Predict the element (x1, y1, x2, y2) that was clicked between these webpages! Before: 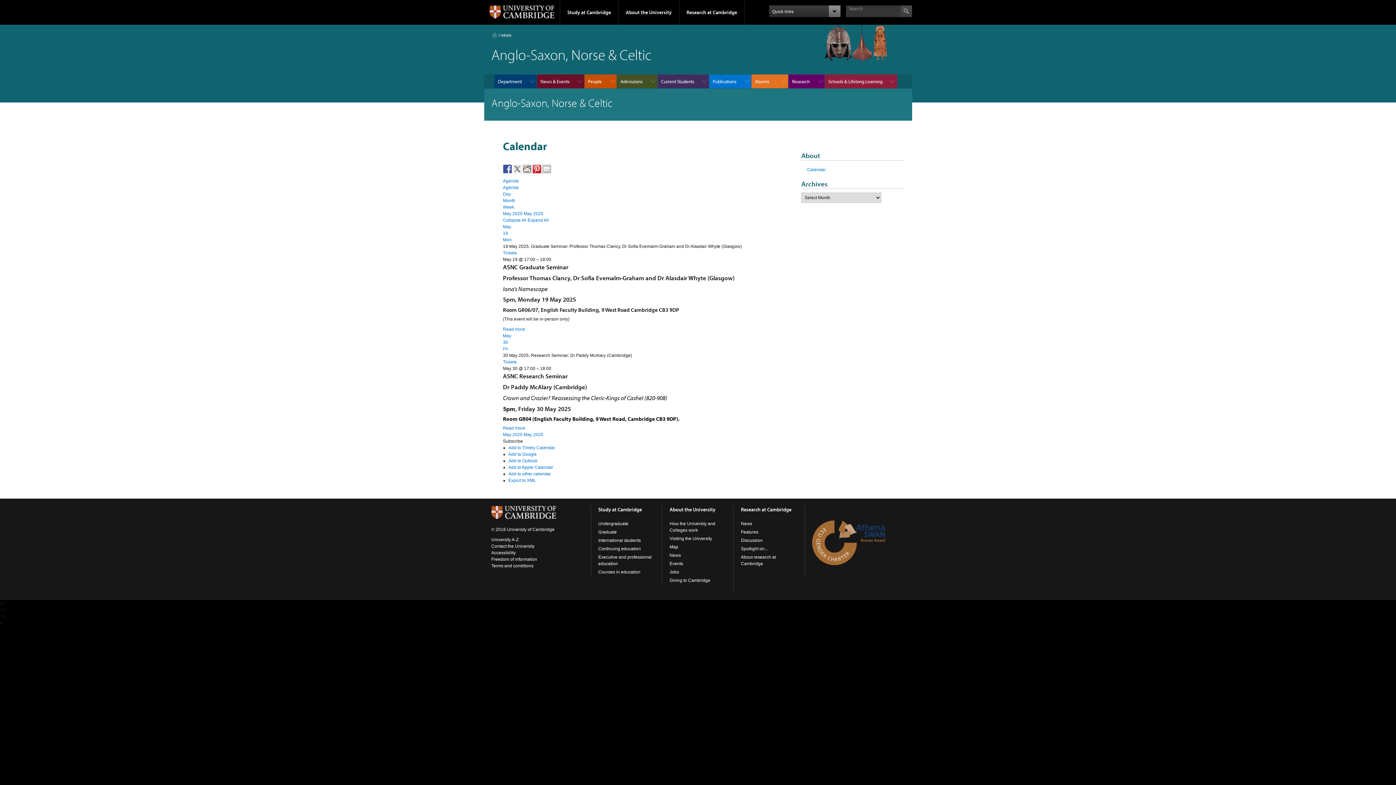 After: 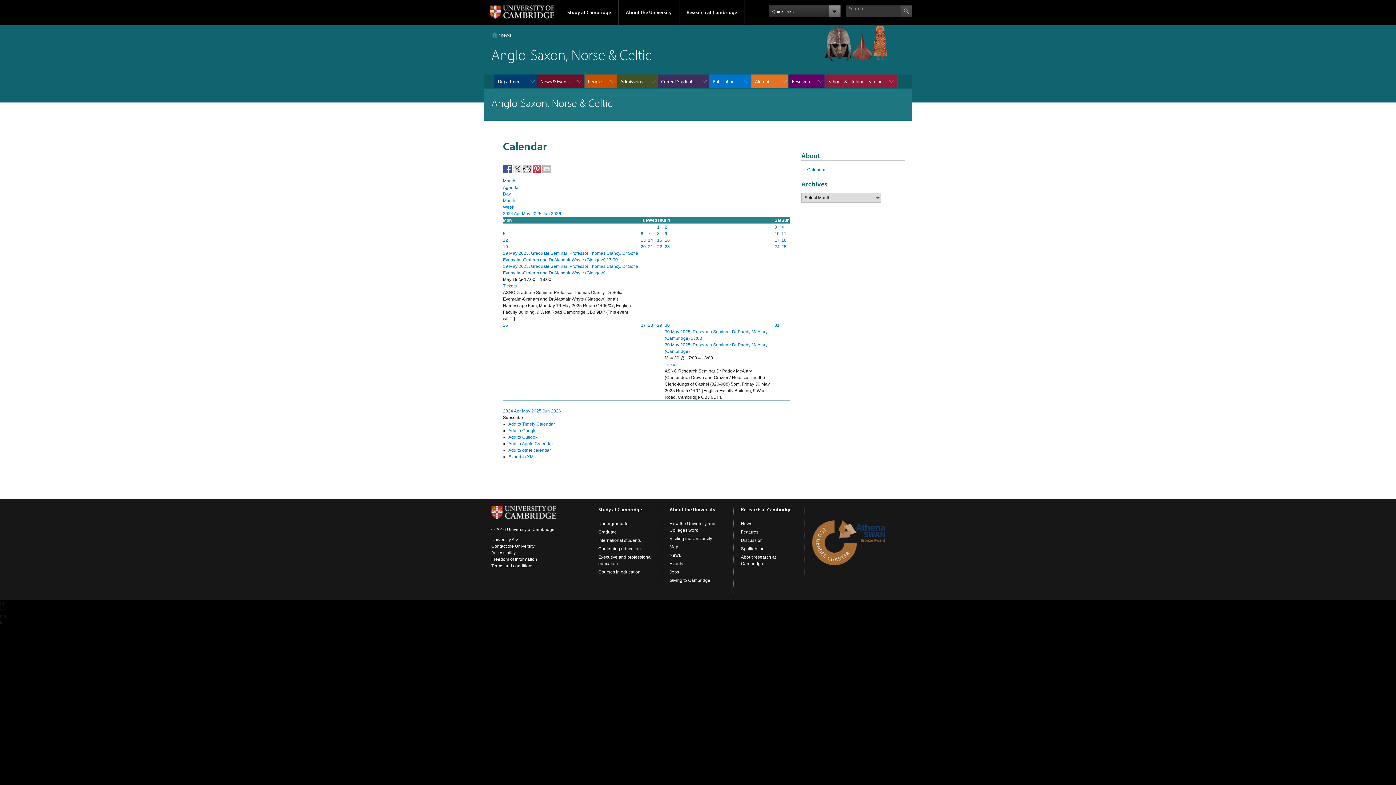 Action: bbox: (503, 198, 515, 203) label: Month